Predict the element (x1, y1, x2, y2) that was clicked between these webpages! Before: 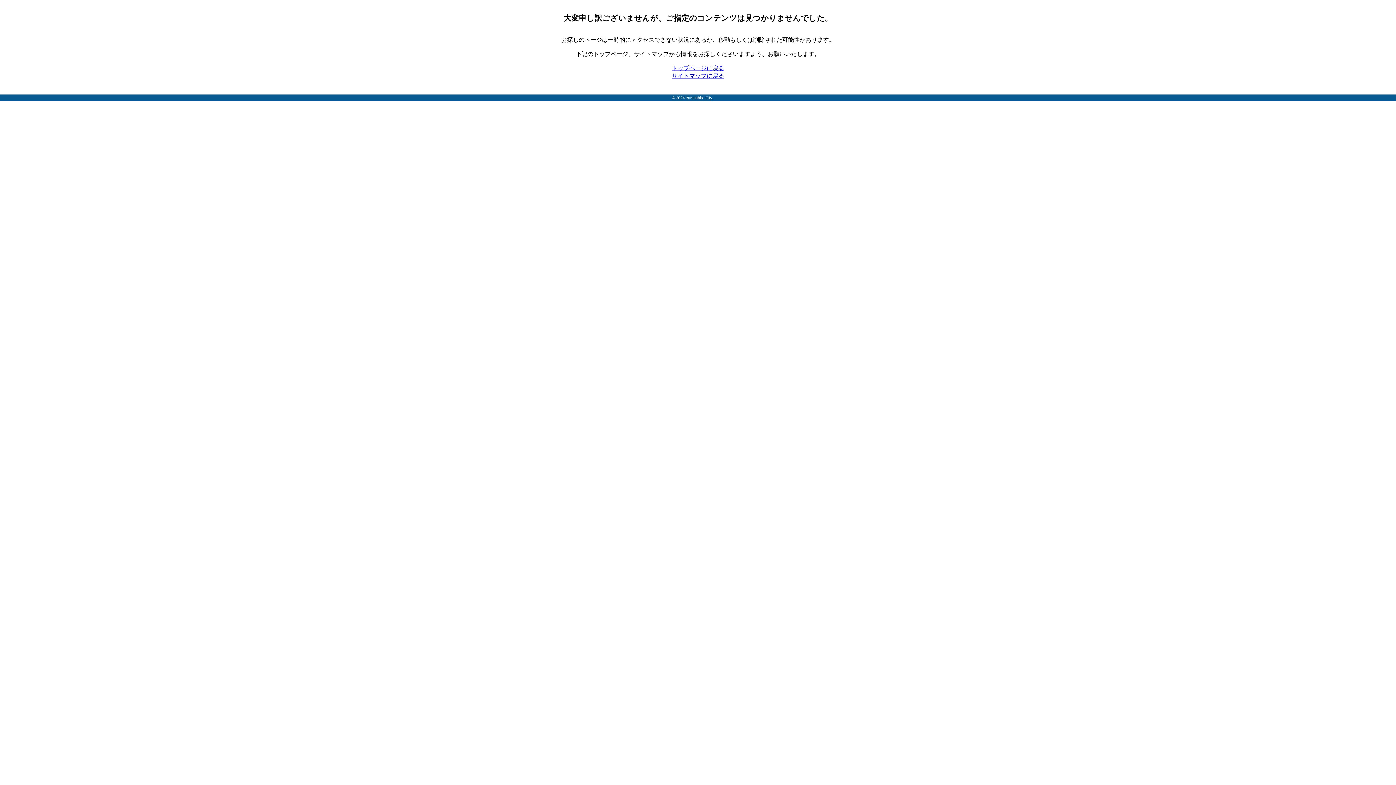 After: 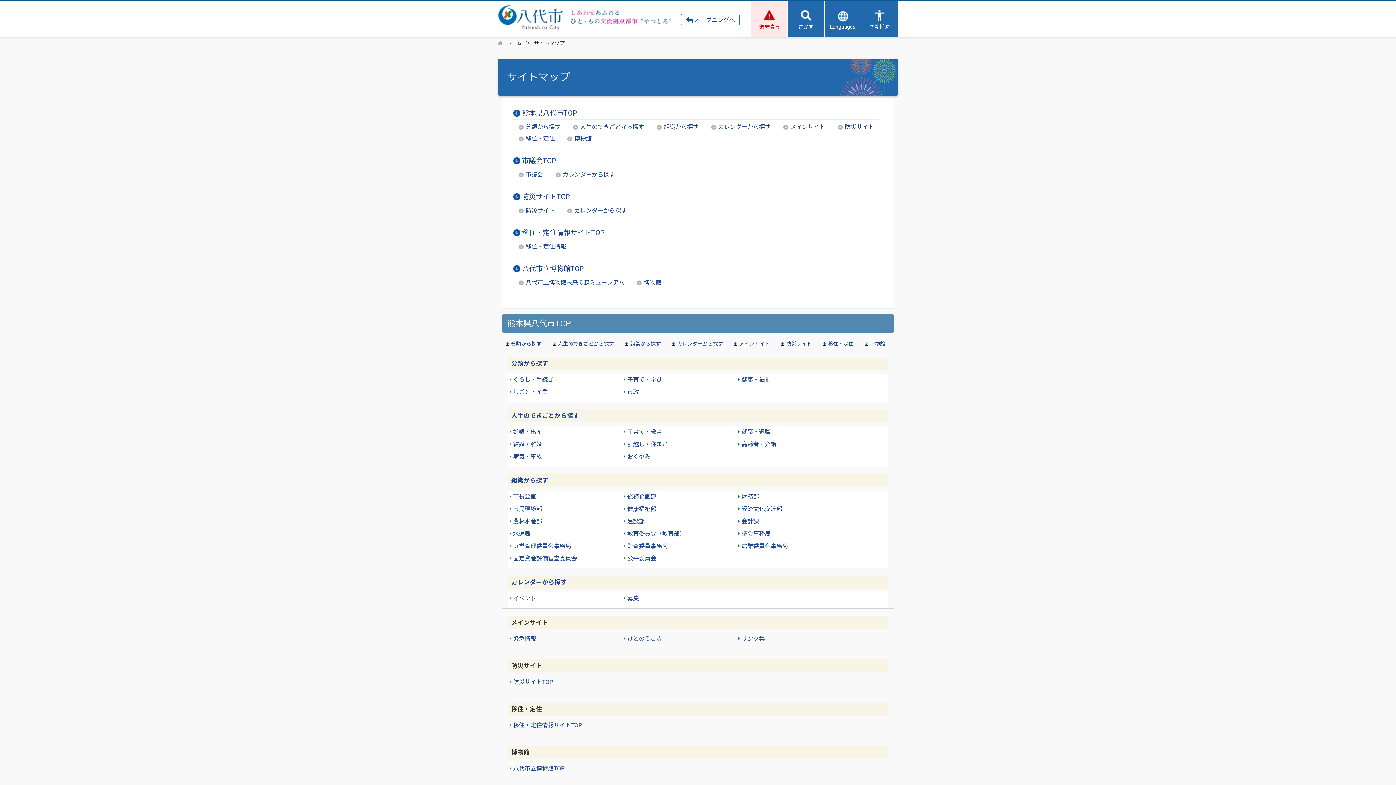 Action: bbox: (672, 72, 724, 78) label: サイトマップに戻る